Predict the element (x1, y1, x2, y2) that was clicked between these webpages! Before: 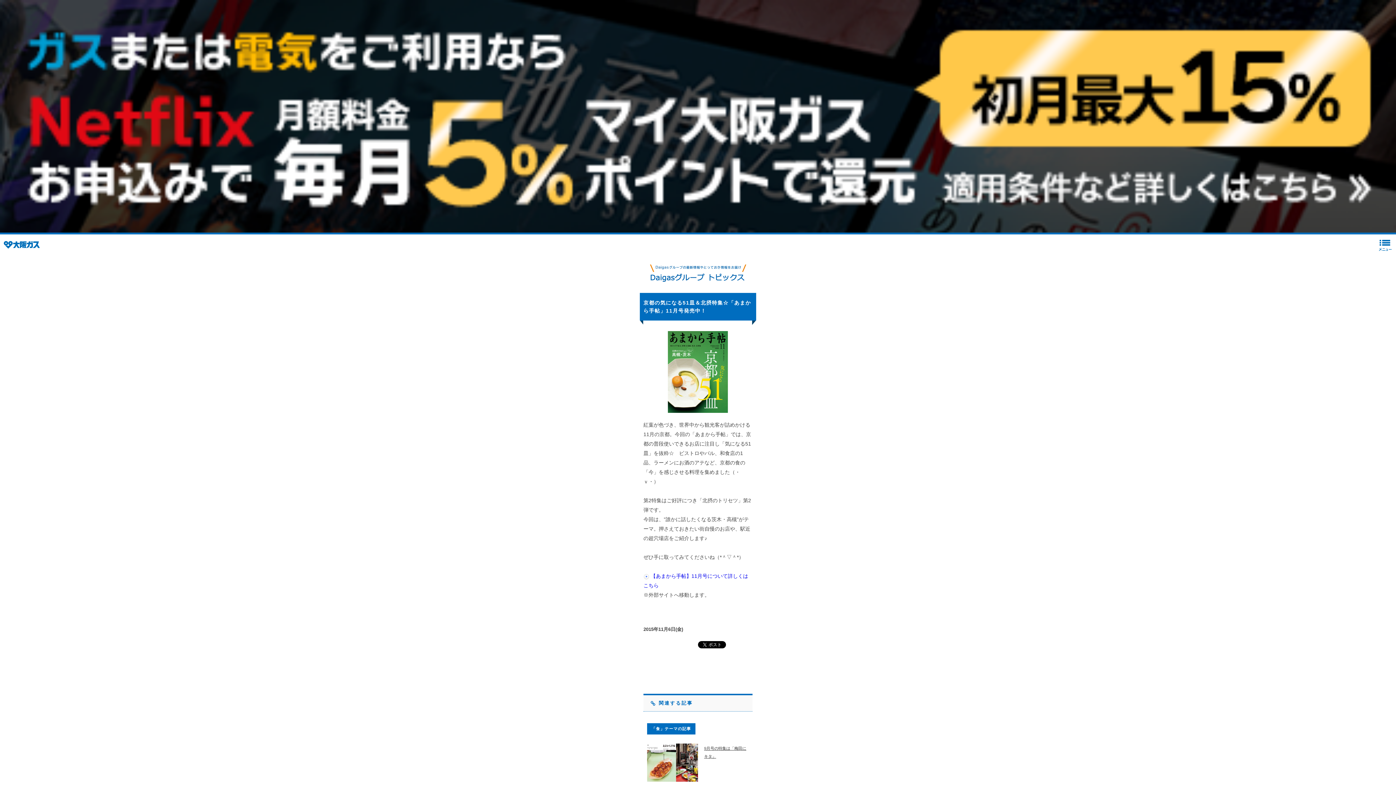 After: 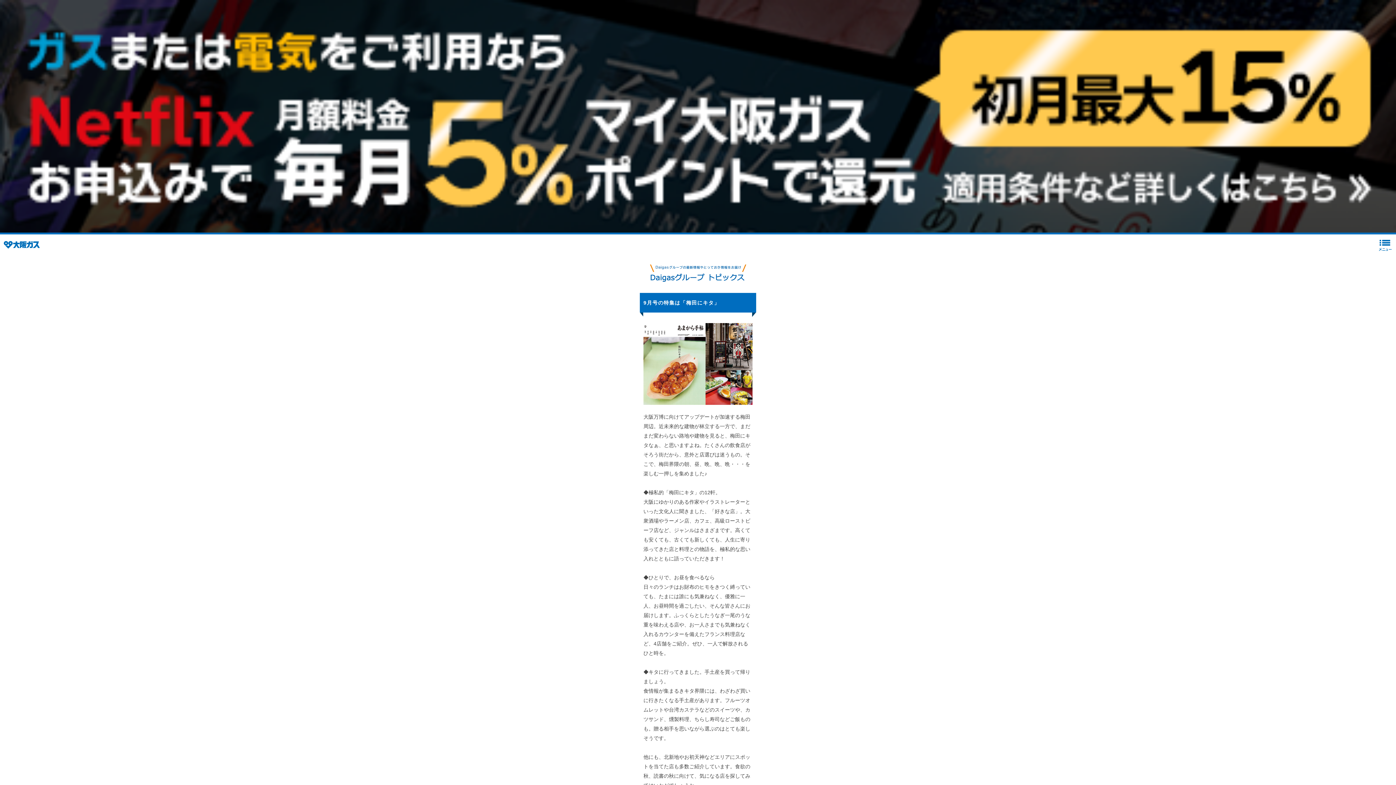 Action: bbox: (647, 776, 698, 781)